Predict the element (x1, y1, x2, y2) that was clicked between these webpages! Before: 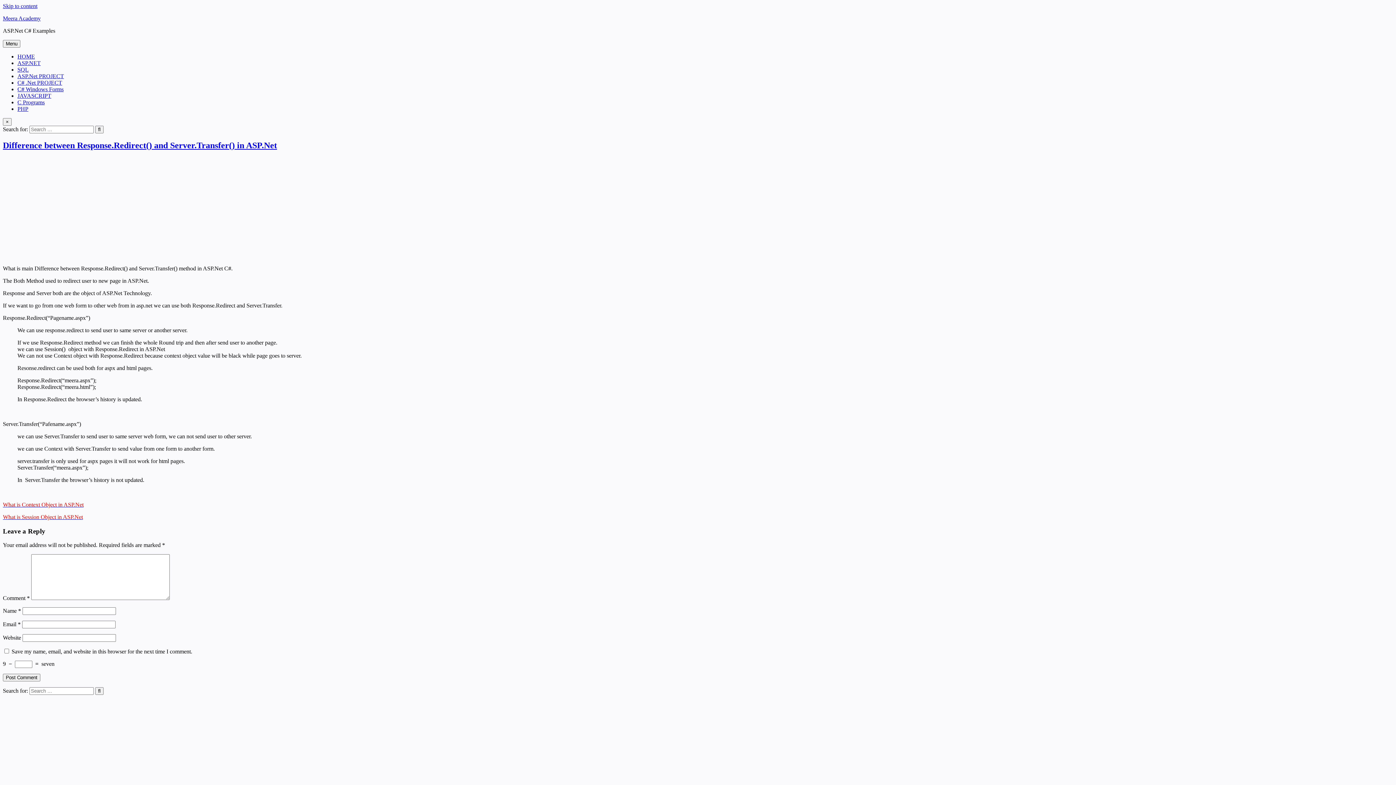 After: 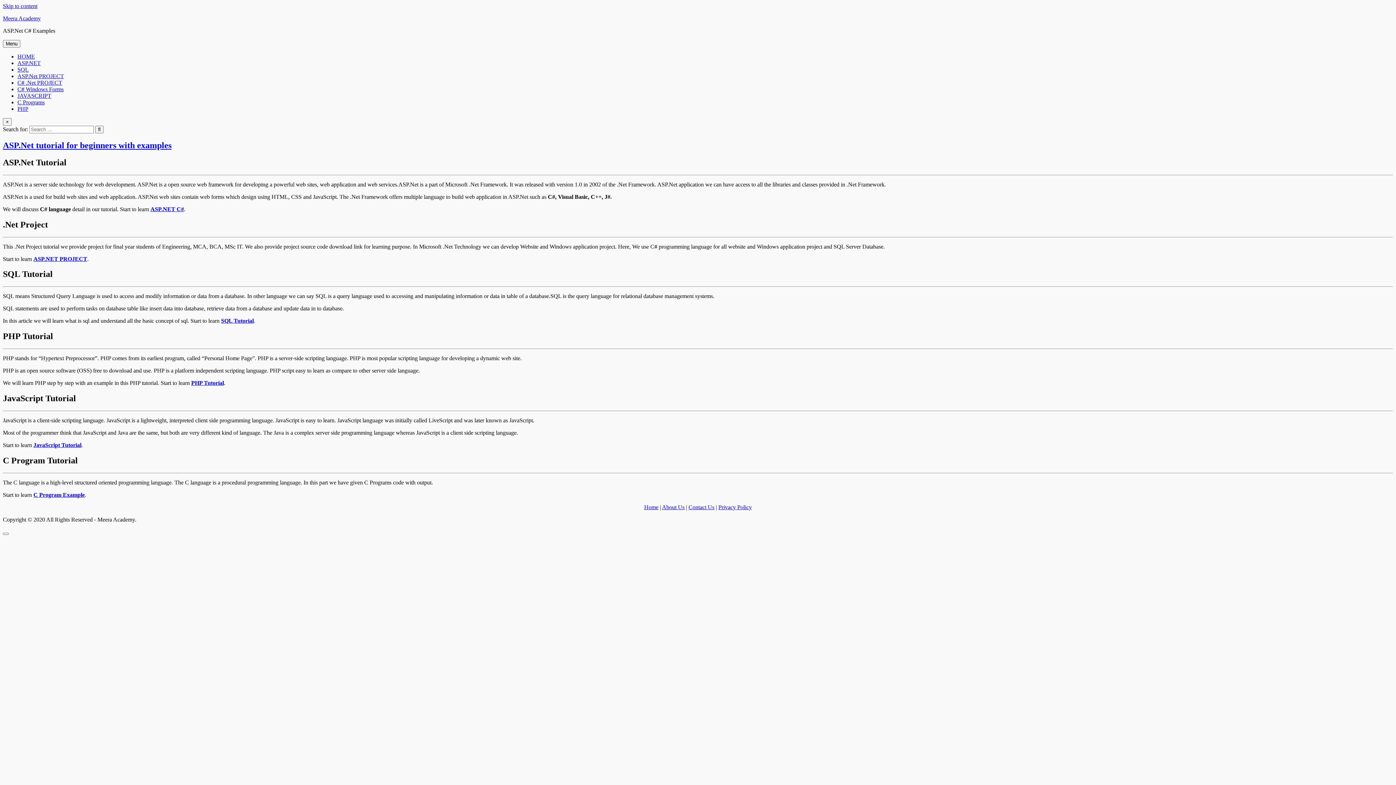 Action: bbox: (17, 53, 34, 59) label: HOME